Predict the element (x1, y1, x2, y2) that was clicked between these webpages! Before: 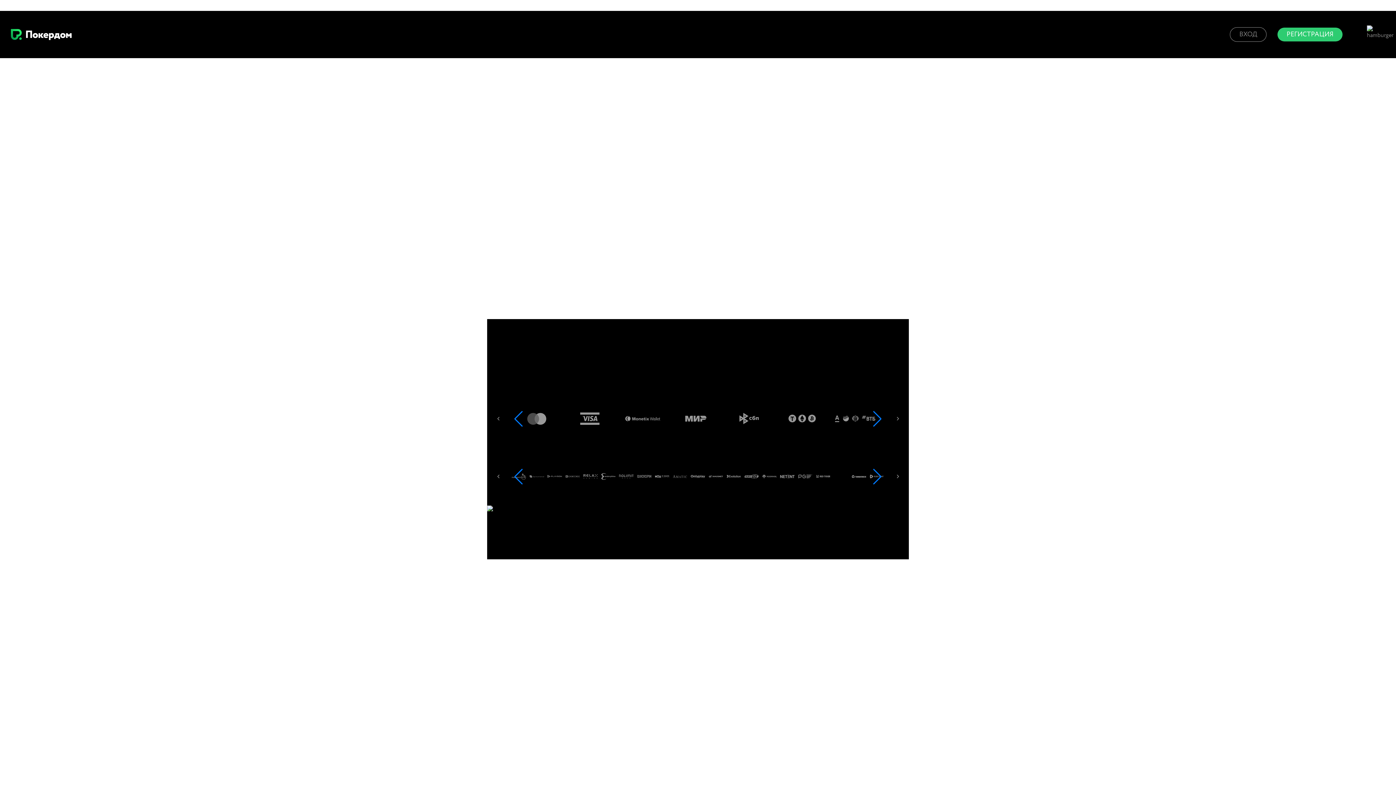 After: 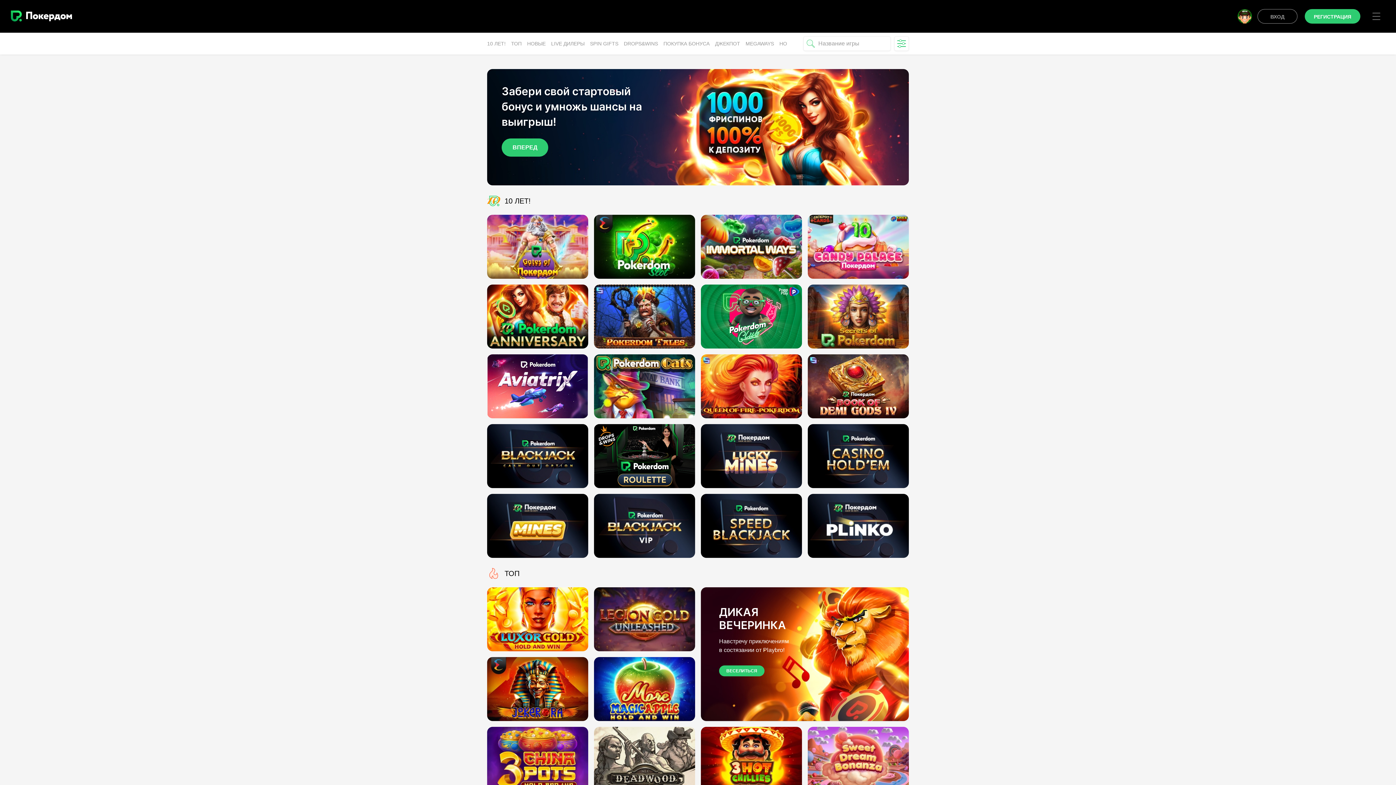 Action: bbox: (635, 462, 653, 491)